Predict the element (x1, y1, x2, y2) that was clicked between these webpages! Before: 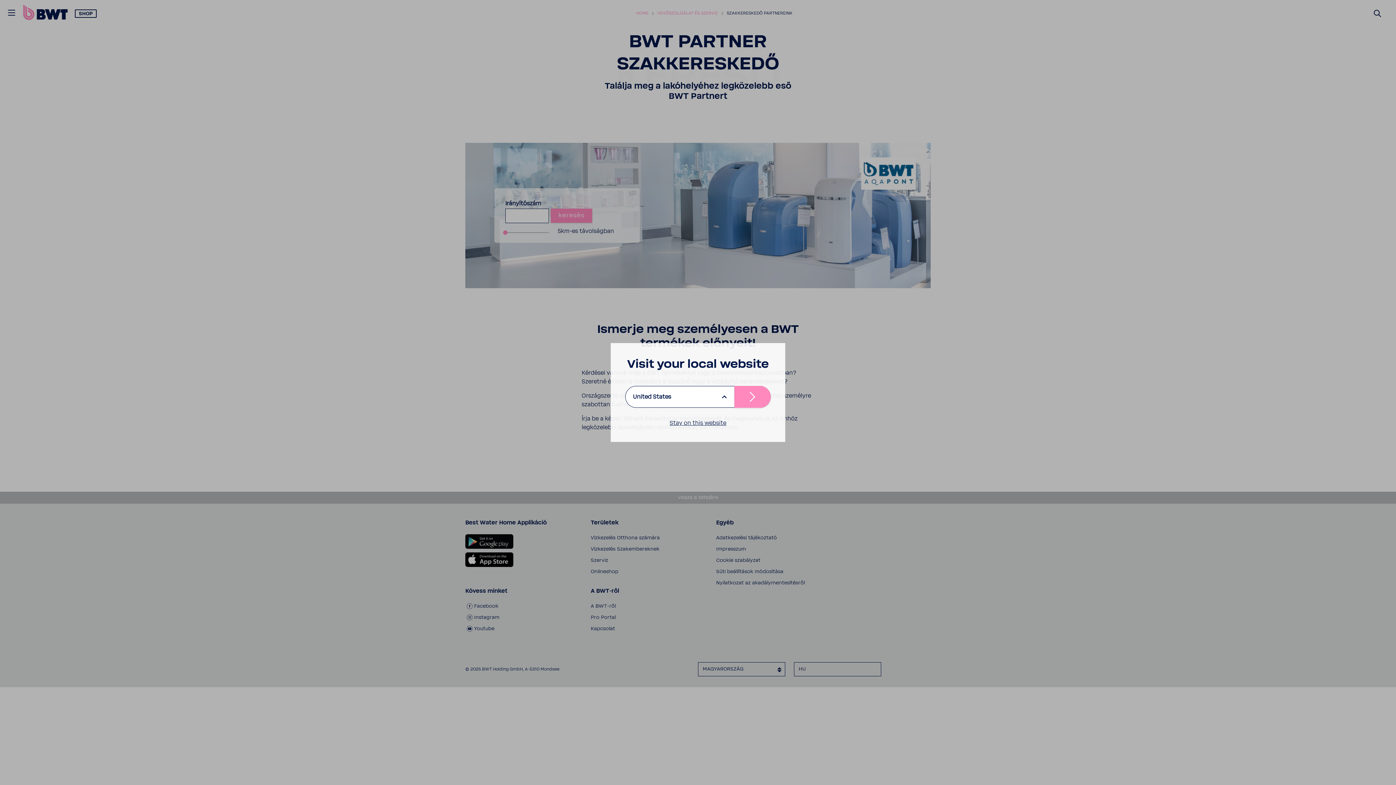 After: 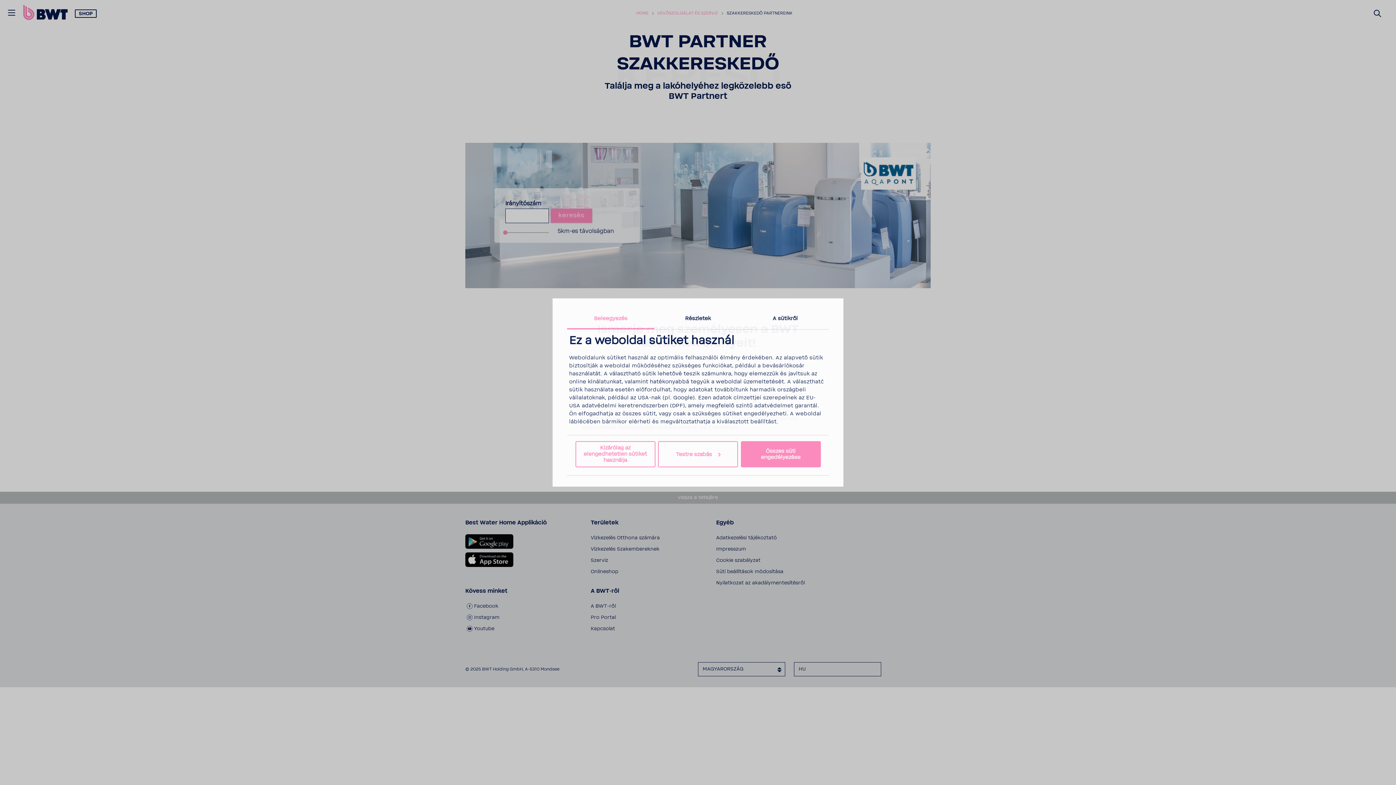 Action: label: Stay on this website bbox: (669, 420, 726, 426)